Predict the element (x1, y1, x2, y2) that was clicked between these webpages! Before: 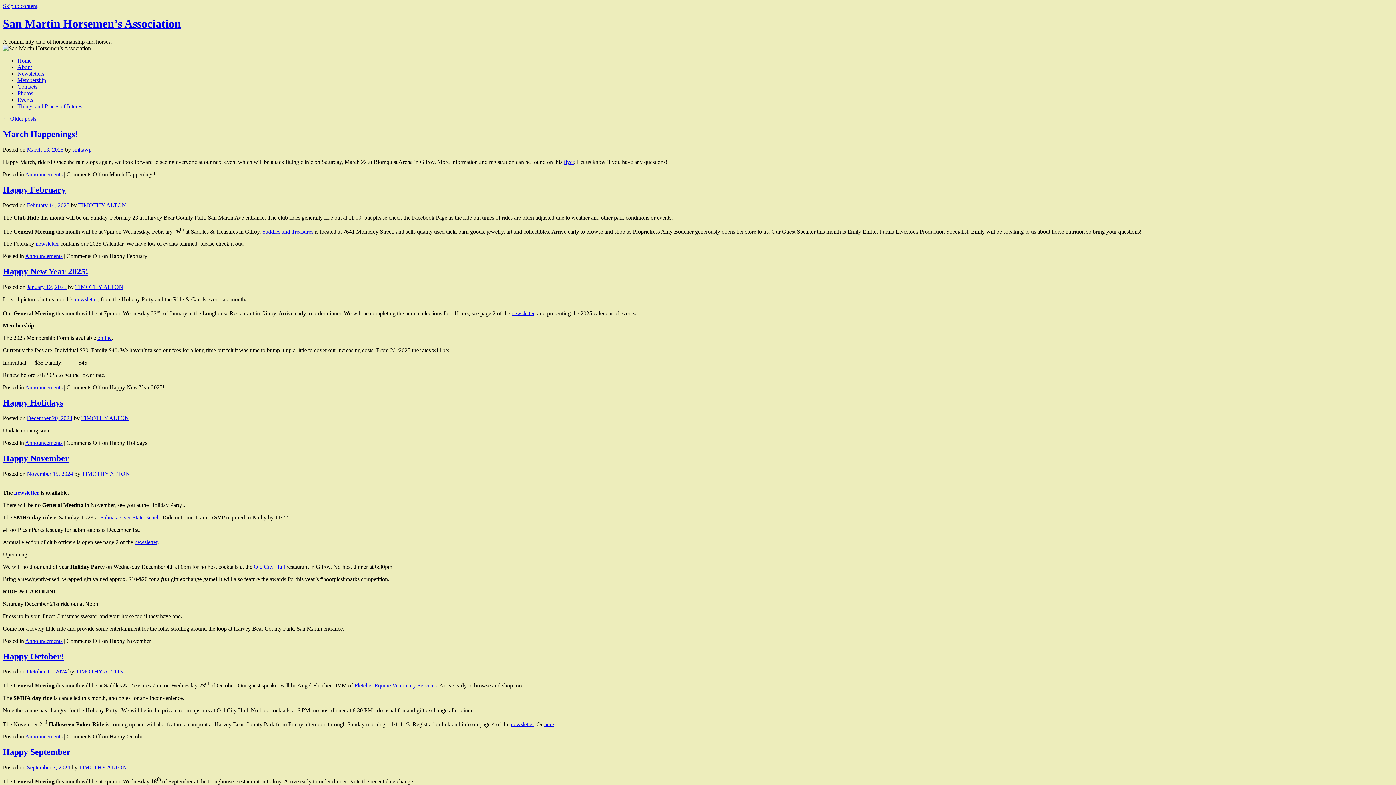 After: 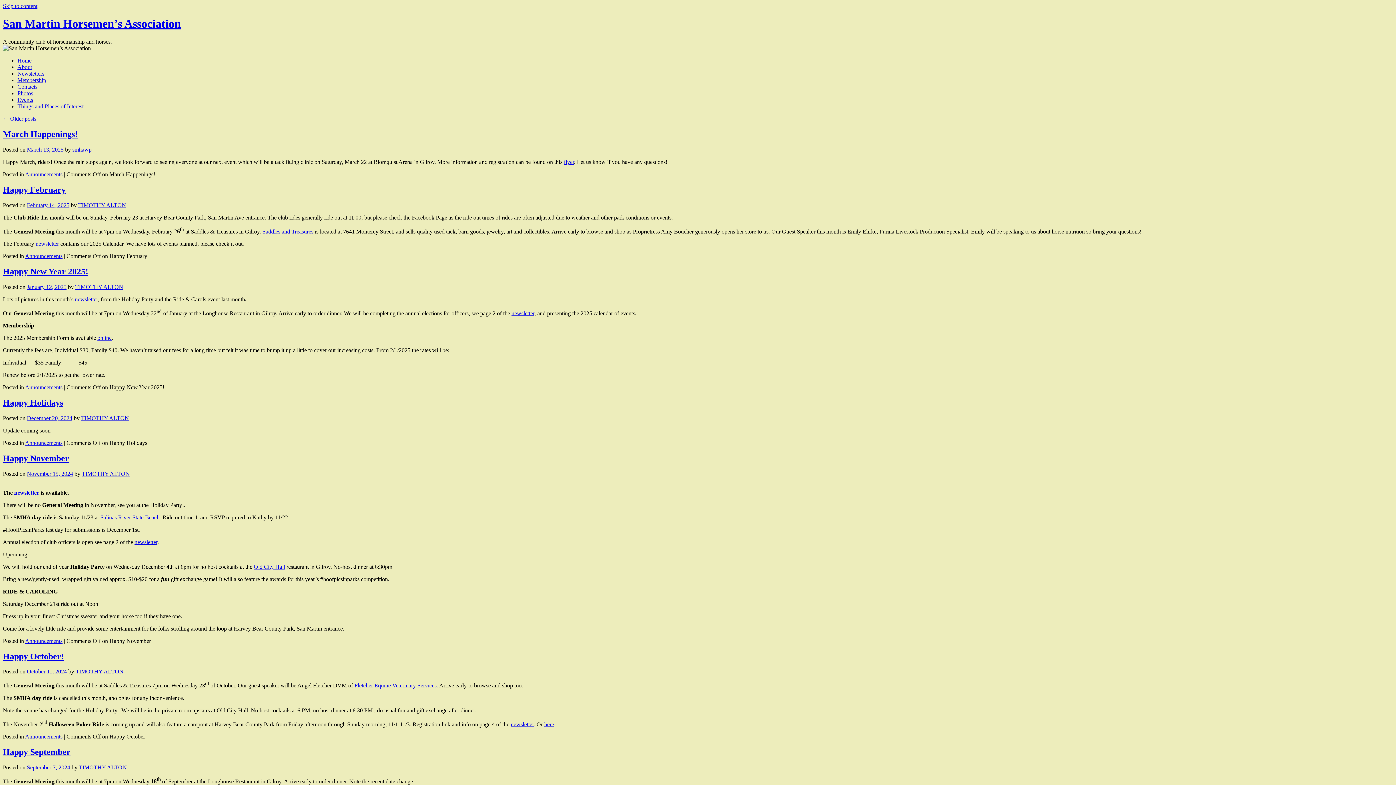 Action: label: 26th bbox: (174, 228, 184, 234)